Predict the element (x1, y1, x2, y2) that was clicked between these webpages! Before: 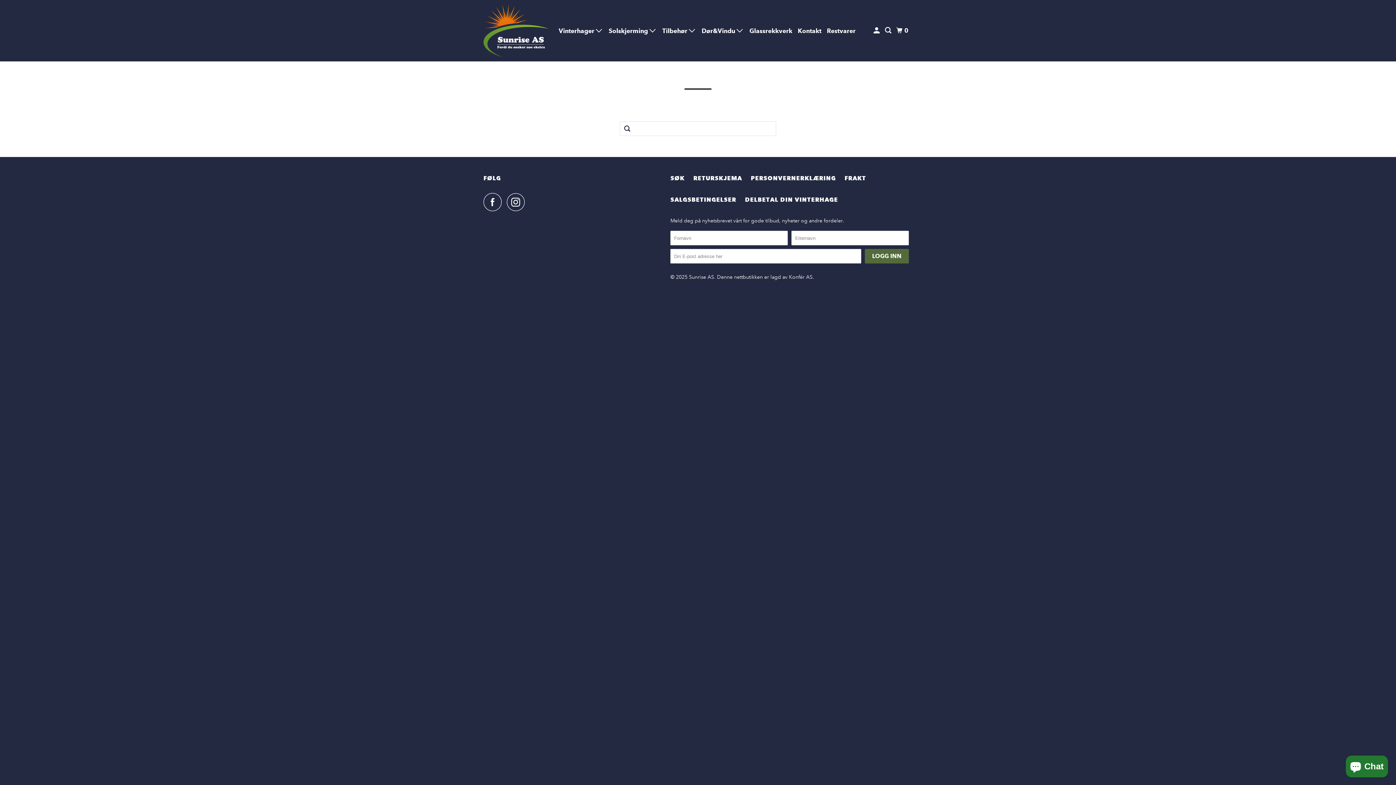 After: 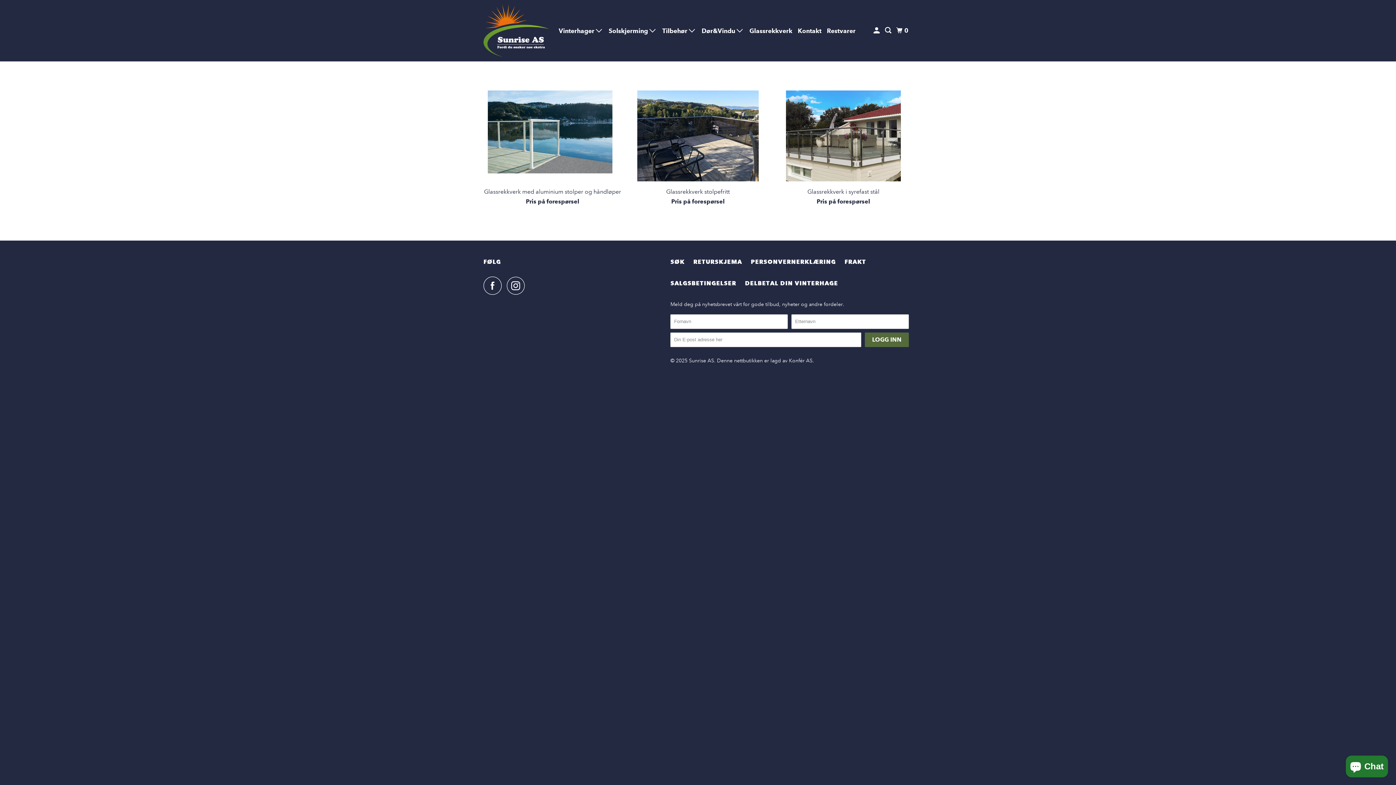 Action: label: Glassrekkverk bbox: (748, 24, 794, 37)